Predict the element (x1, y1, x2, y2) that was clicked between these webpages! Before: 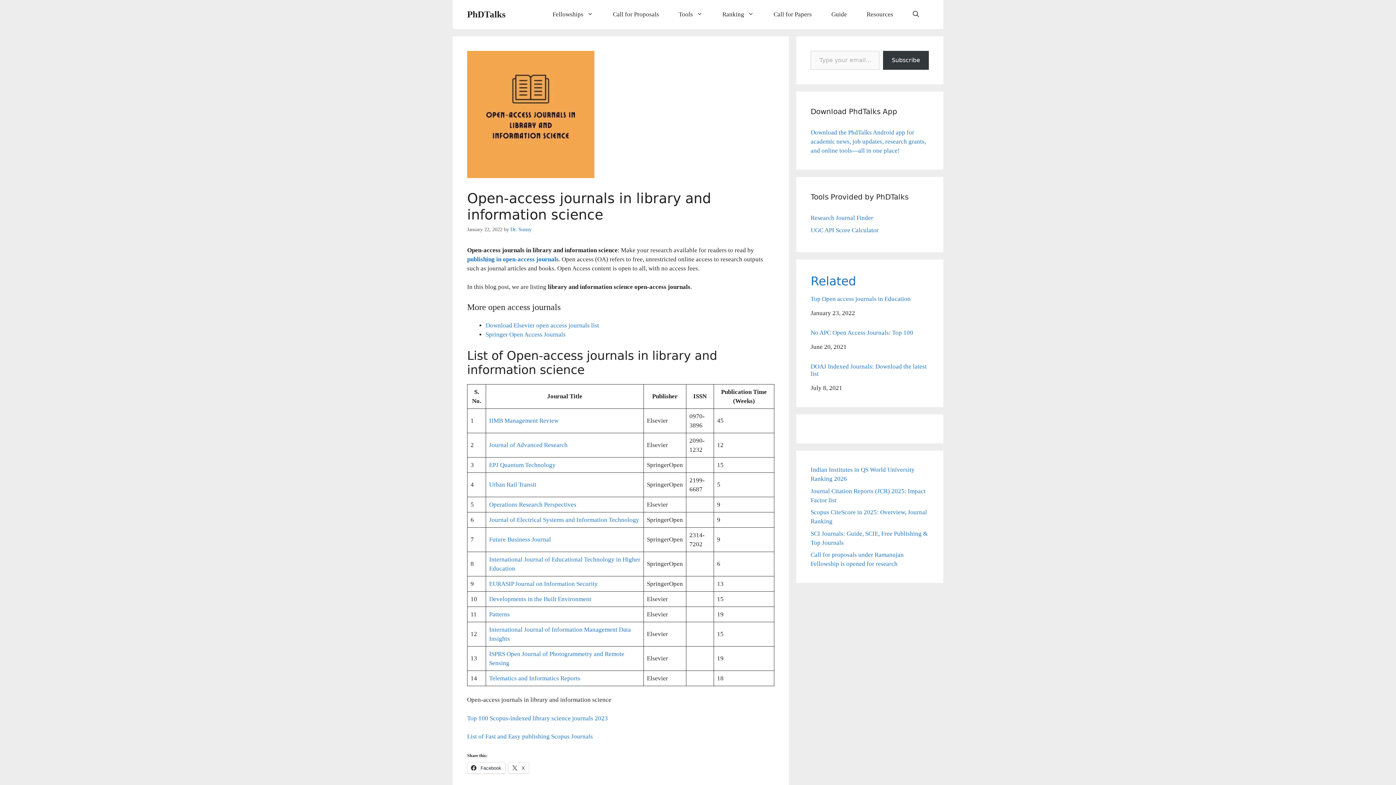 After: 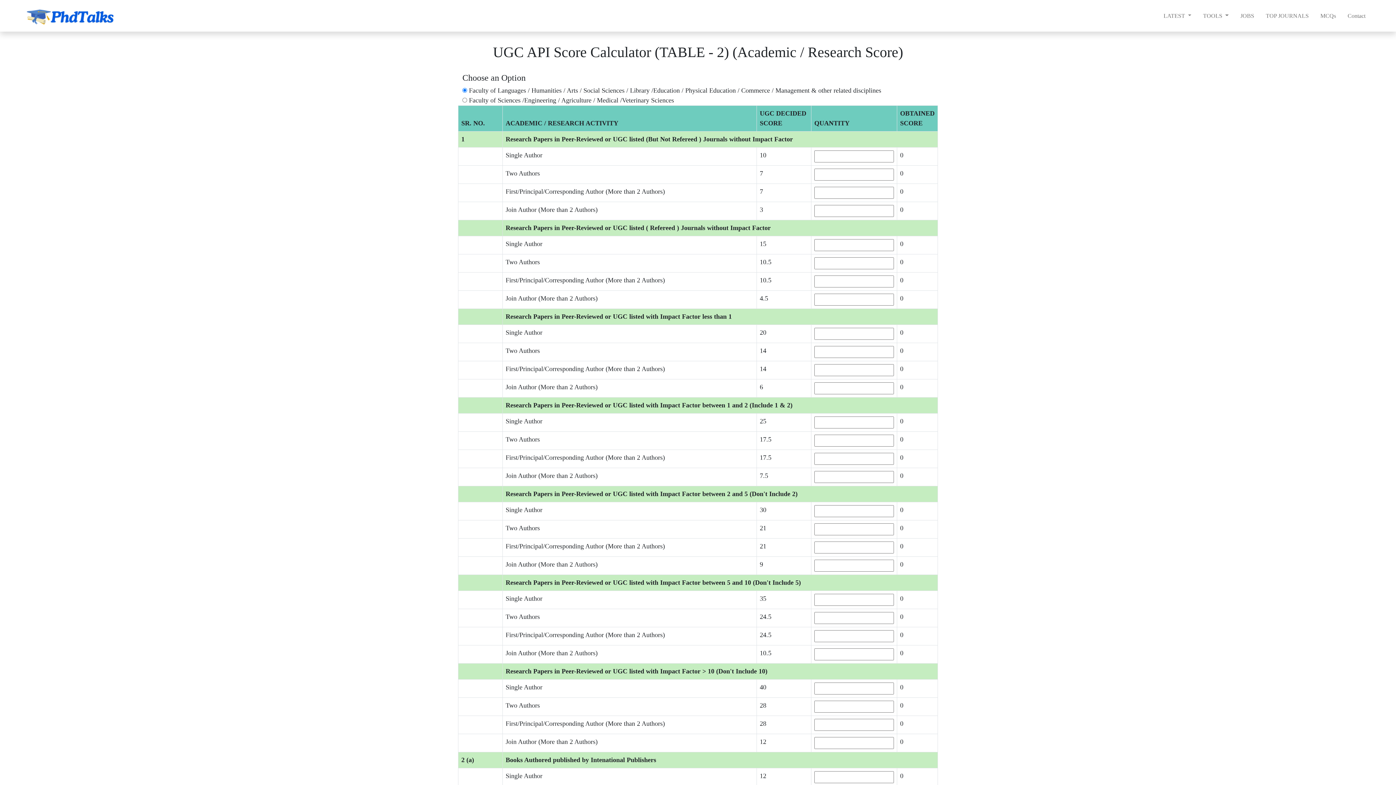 Action: label: Related bbox: (810, 274, 856, 288)